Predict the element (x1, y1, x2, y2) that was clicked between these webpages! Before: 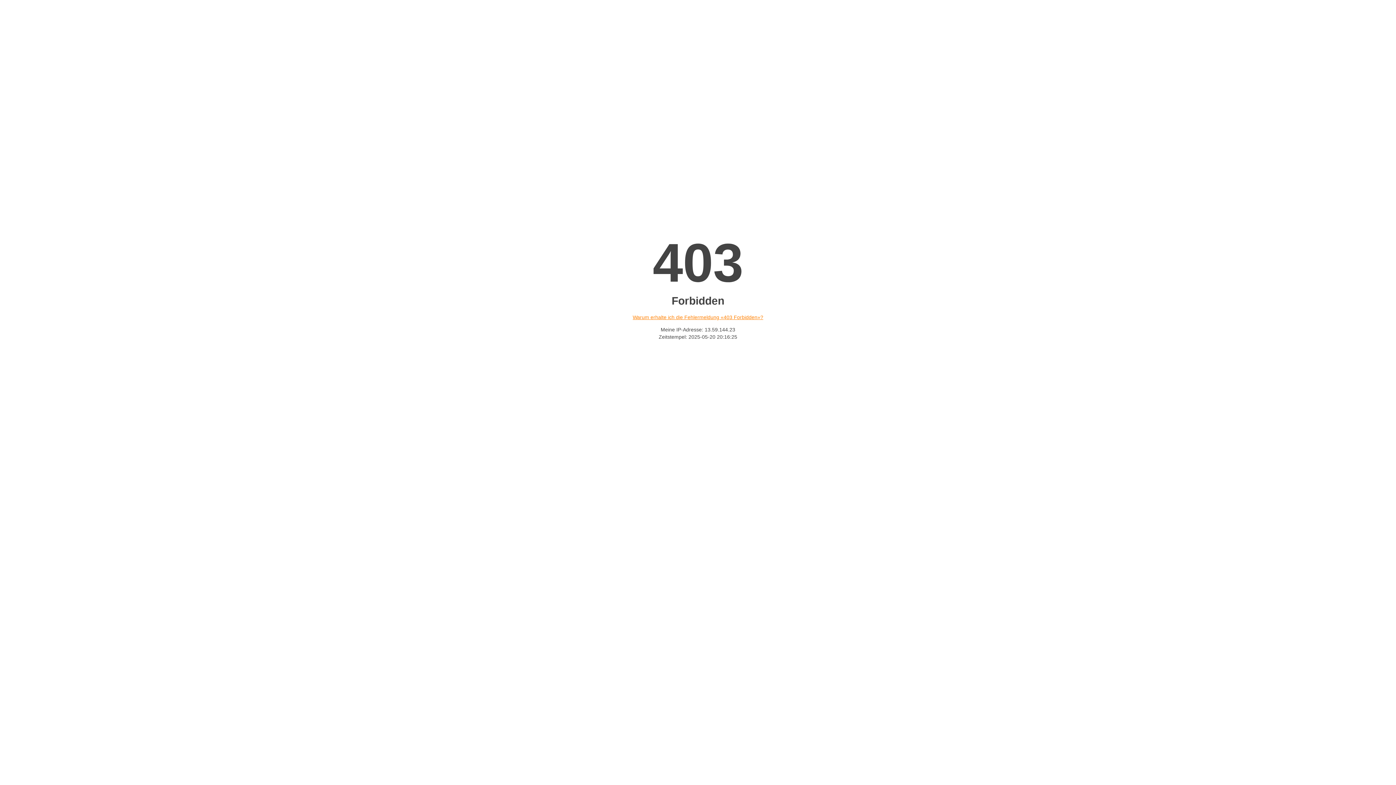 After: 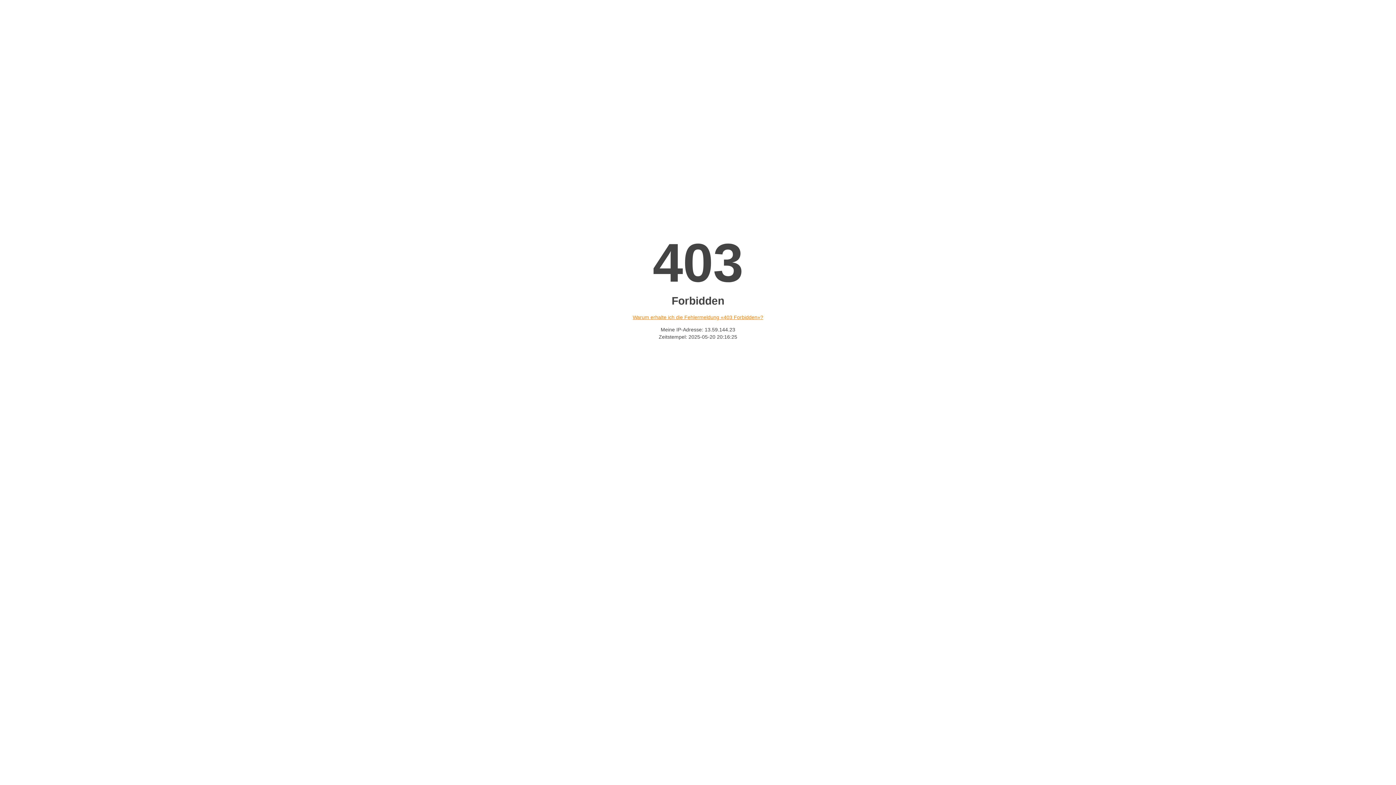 Action: label: Warum erhalte ich die Fehlermeldung «403 Forbidden»? bbox: (632, 314, 763, 320)